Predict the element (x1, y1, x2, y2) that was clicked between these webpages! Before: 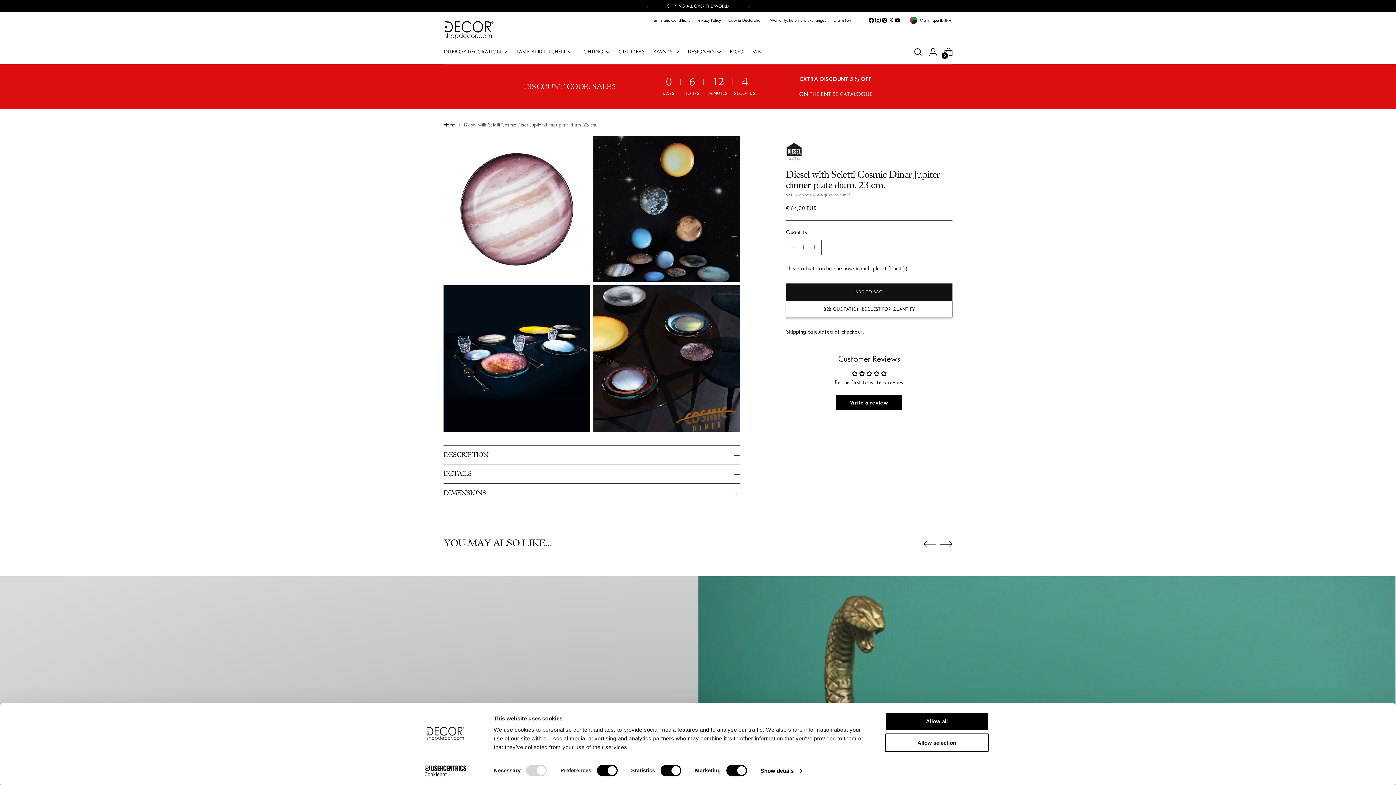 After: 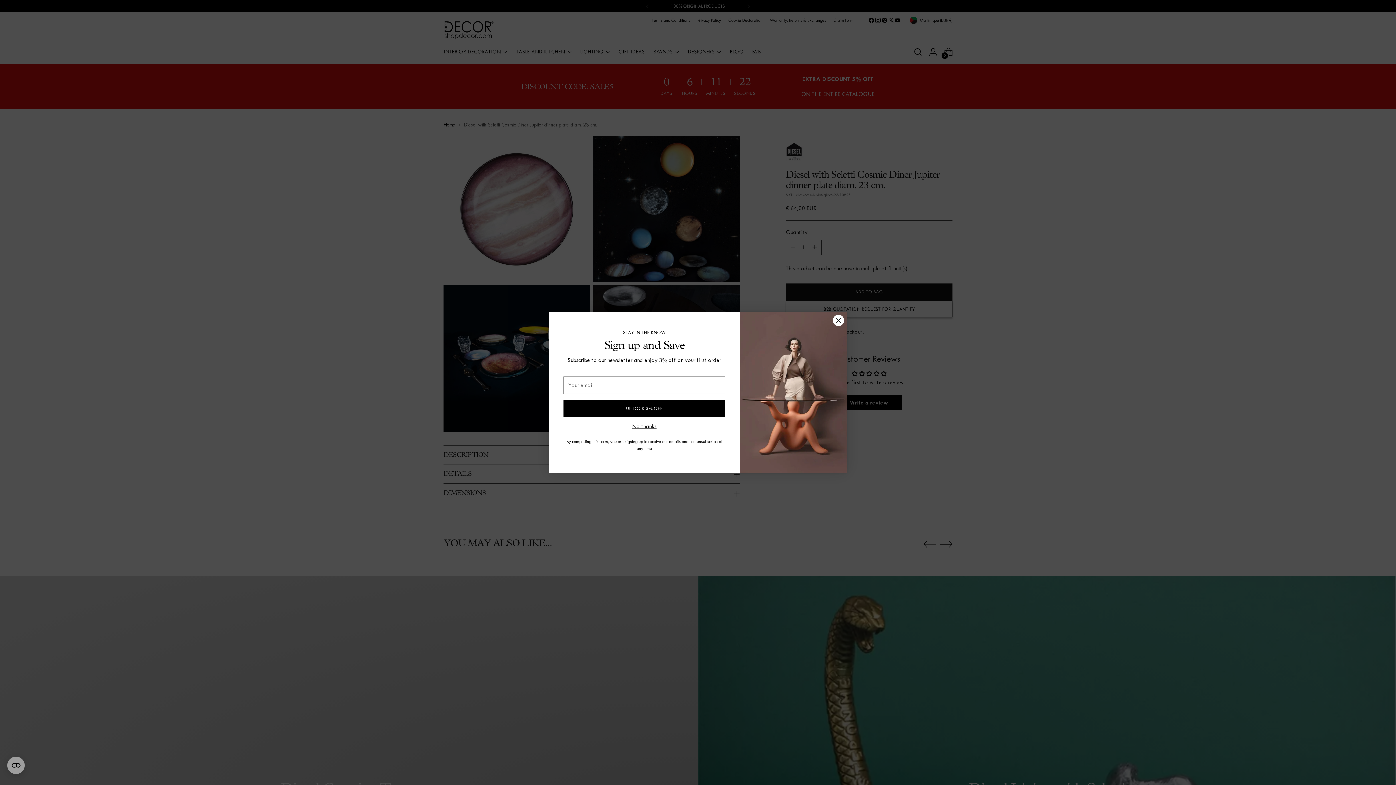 Action: bbox: (908, 16, 952, 24) label:  
Martinique
(EUR
€)